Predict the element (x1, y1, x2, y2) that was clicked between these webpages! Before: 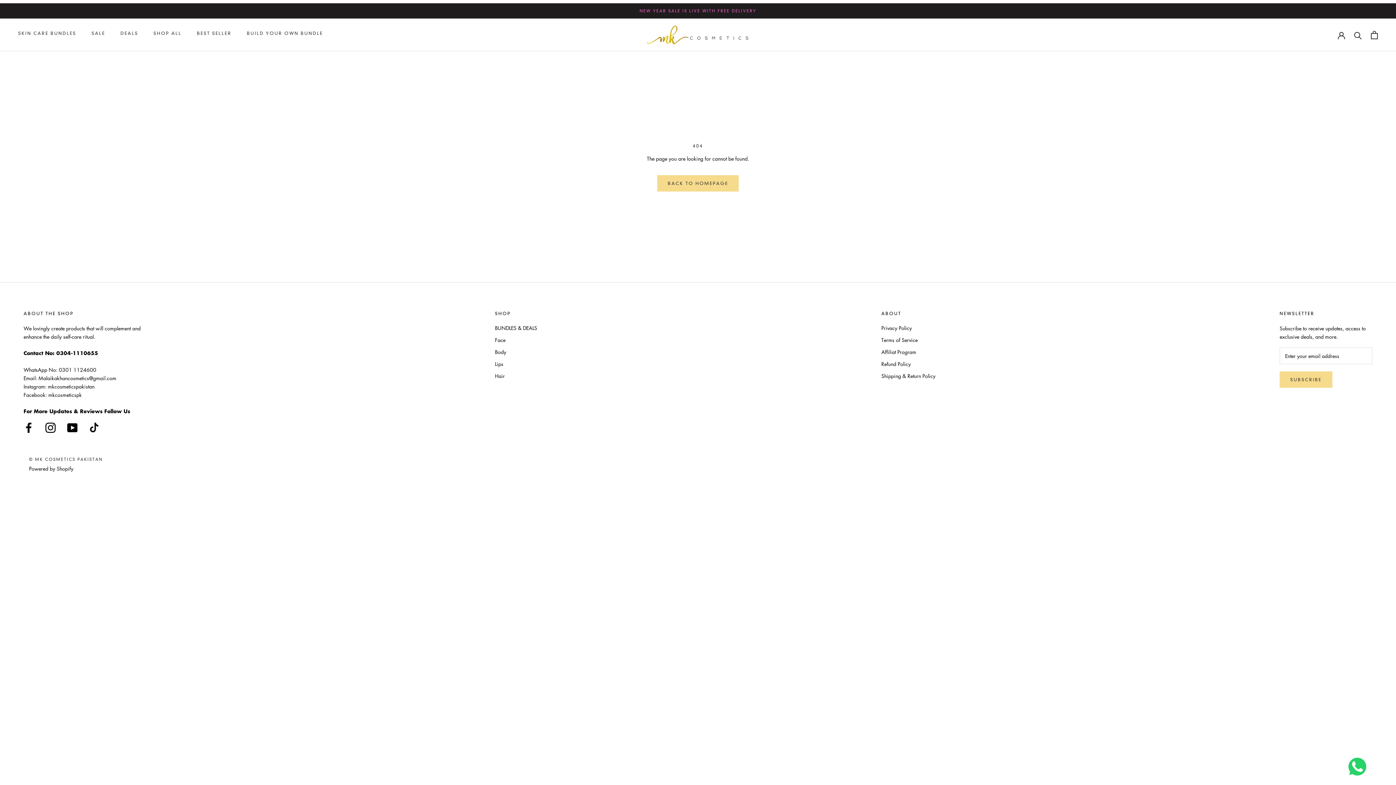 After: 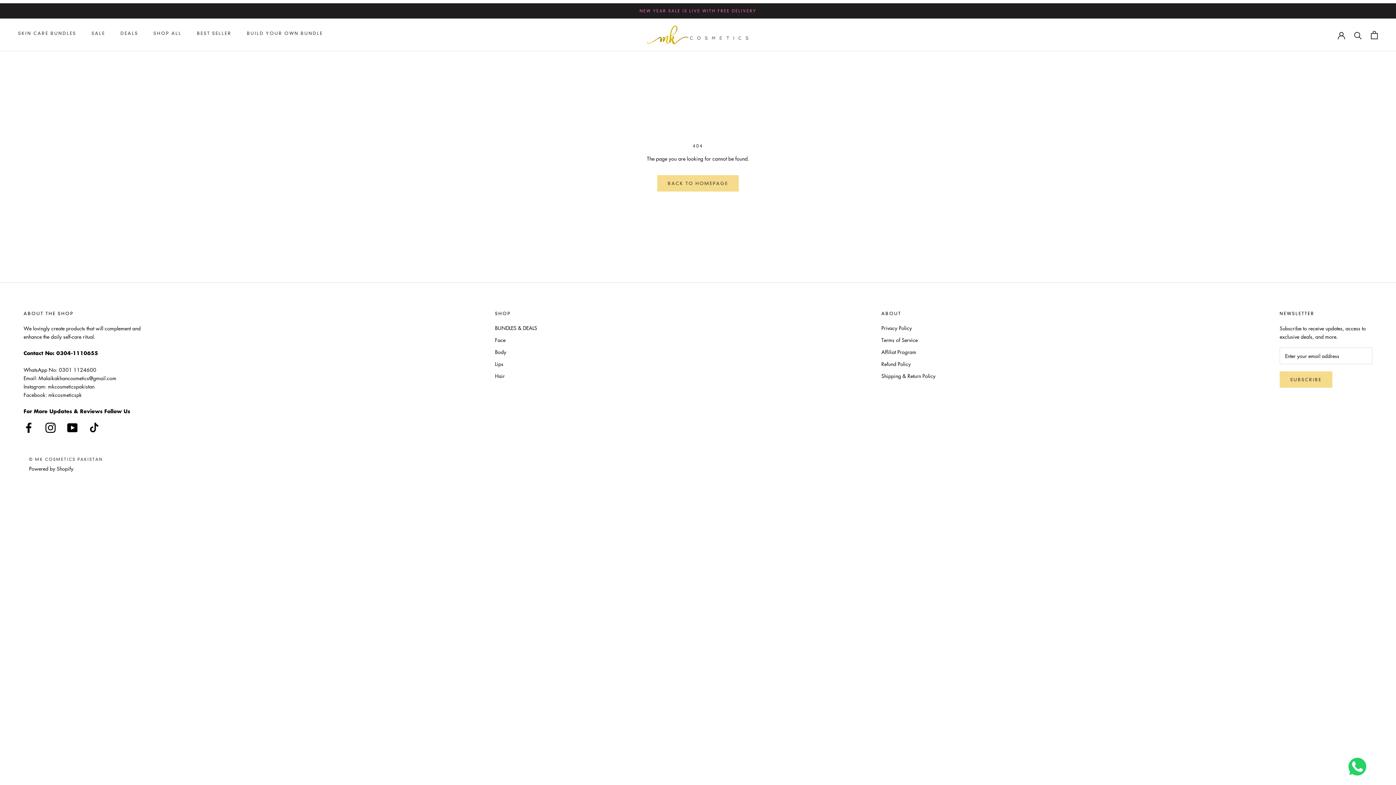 Action: bbox: (89, 422, 99, 433) label: TikTok